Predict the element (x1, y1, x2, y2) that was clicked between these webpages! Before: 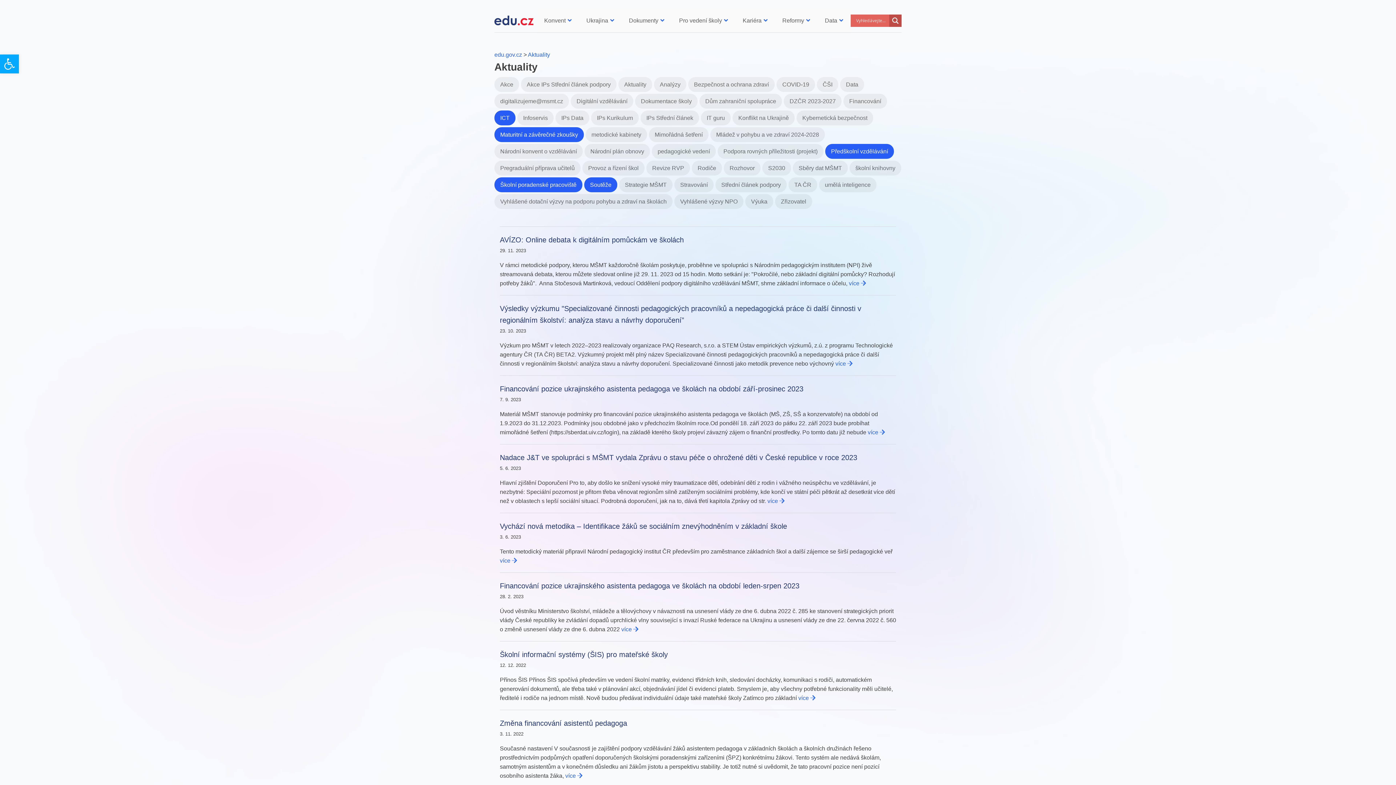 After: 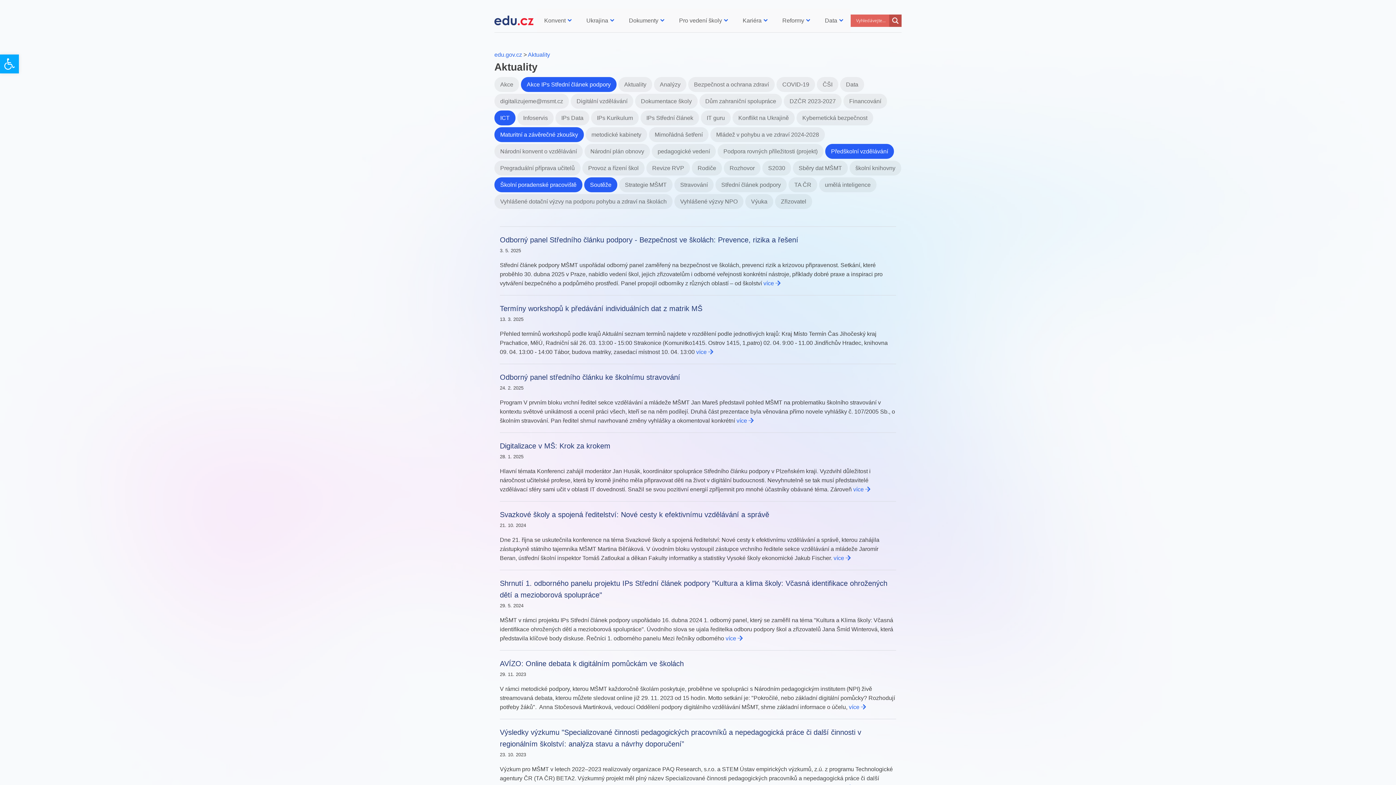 Action: bbox: (519, 81, 616, 87) label: Akce IPs Střední článek podpory